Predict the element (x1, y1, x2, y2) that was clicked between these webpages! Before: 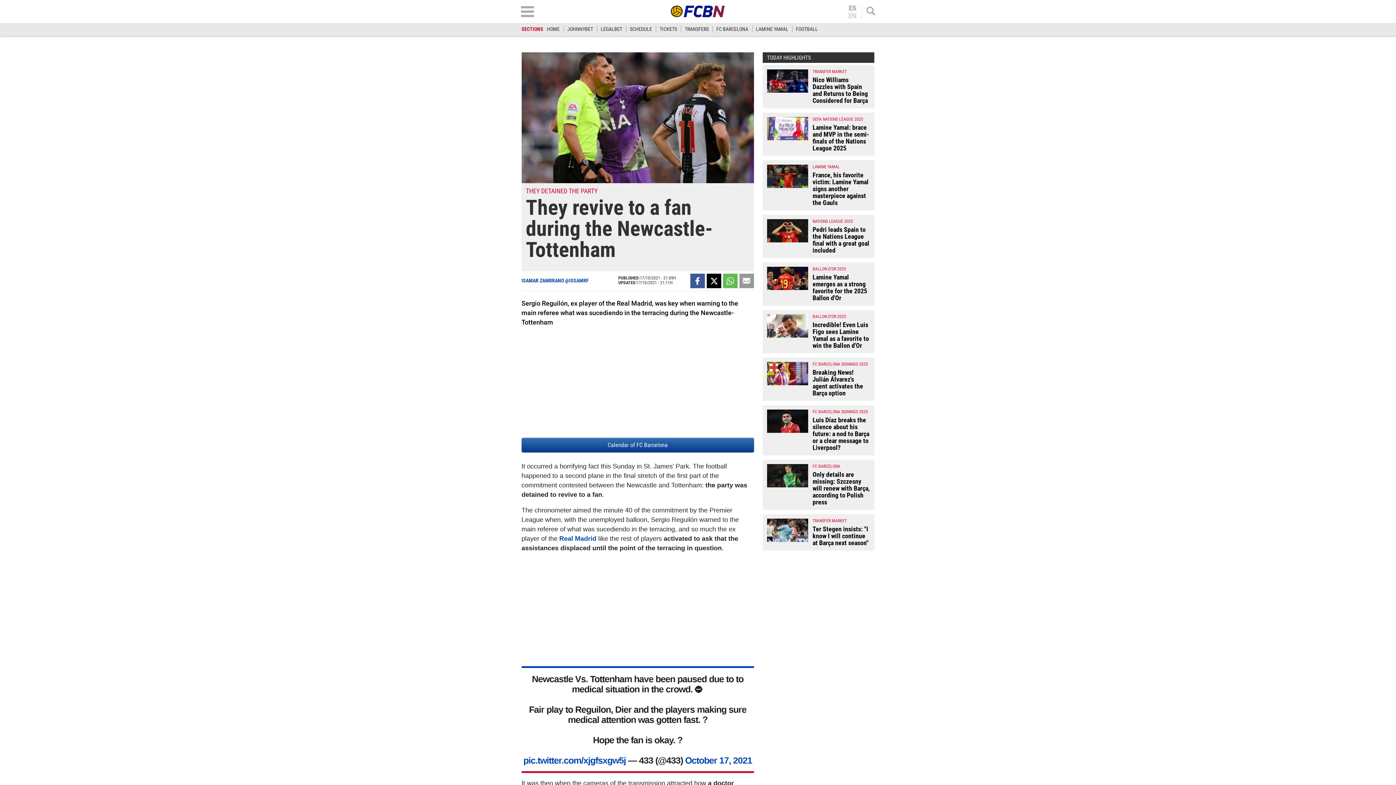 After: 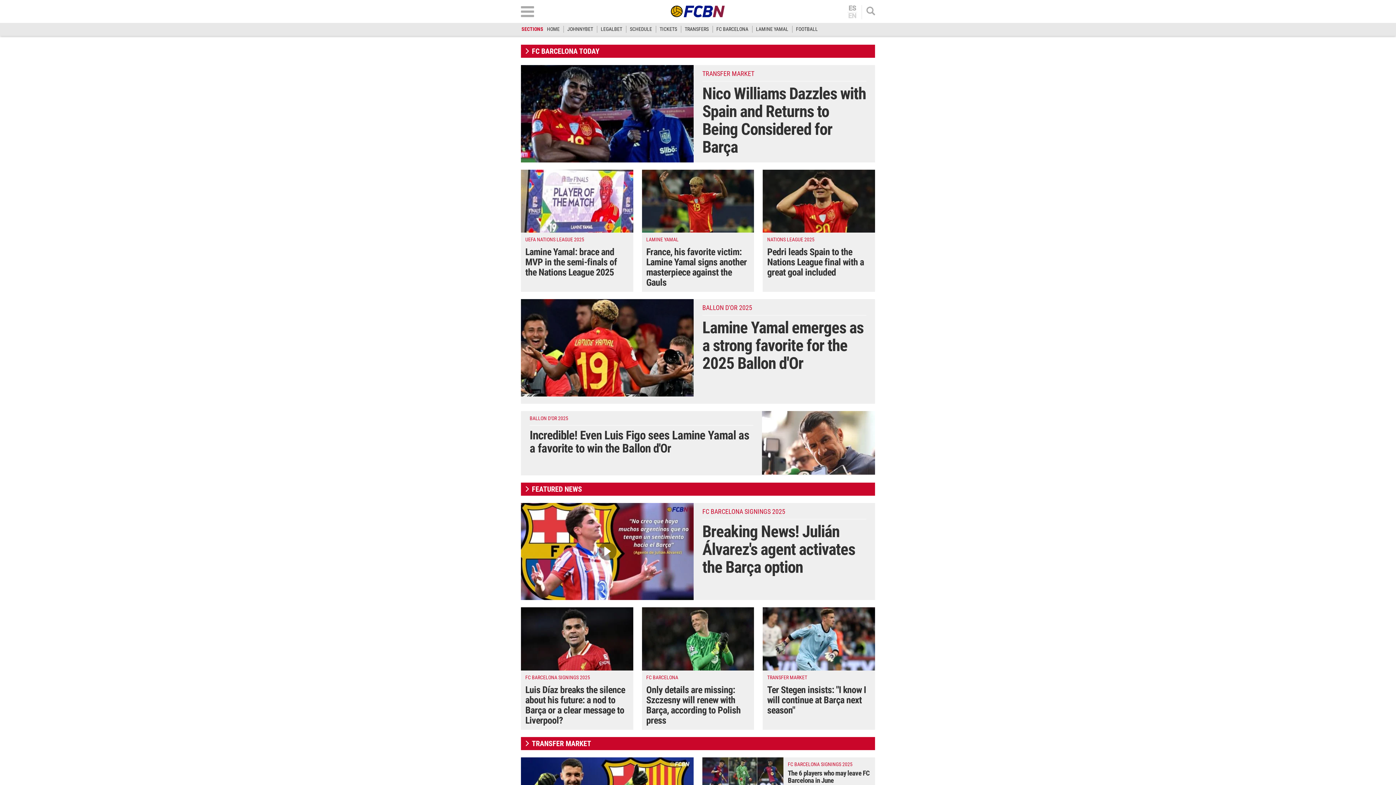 Action: bbox: (670, 5, 725, 17)